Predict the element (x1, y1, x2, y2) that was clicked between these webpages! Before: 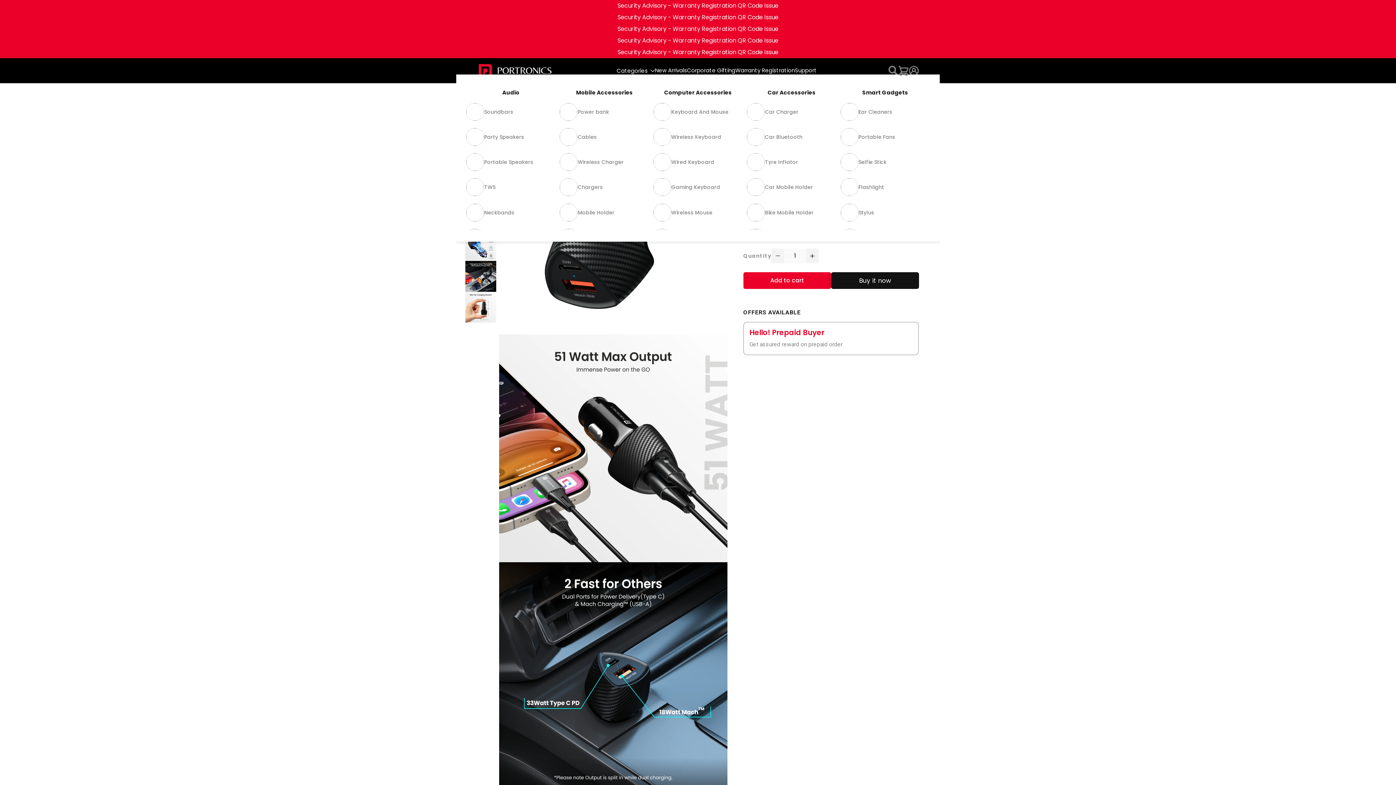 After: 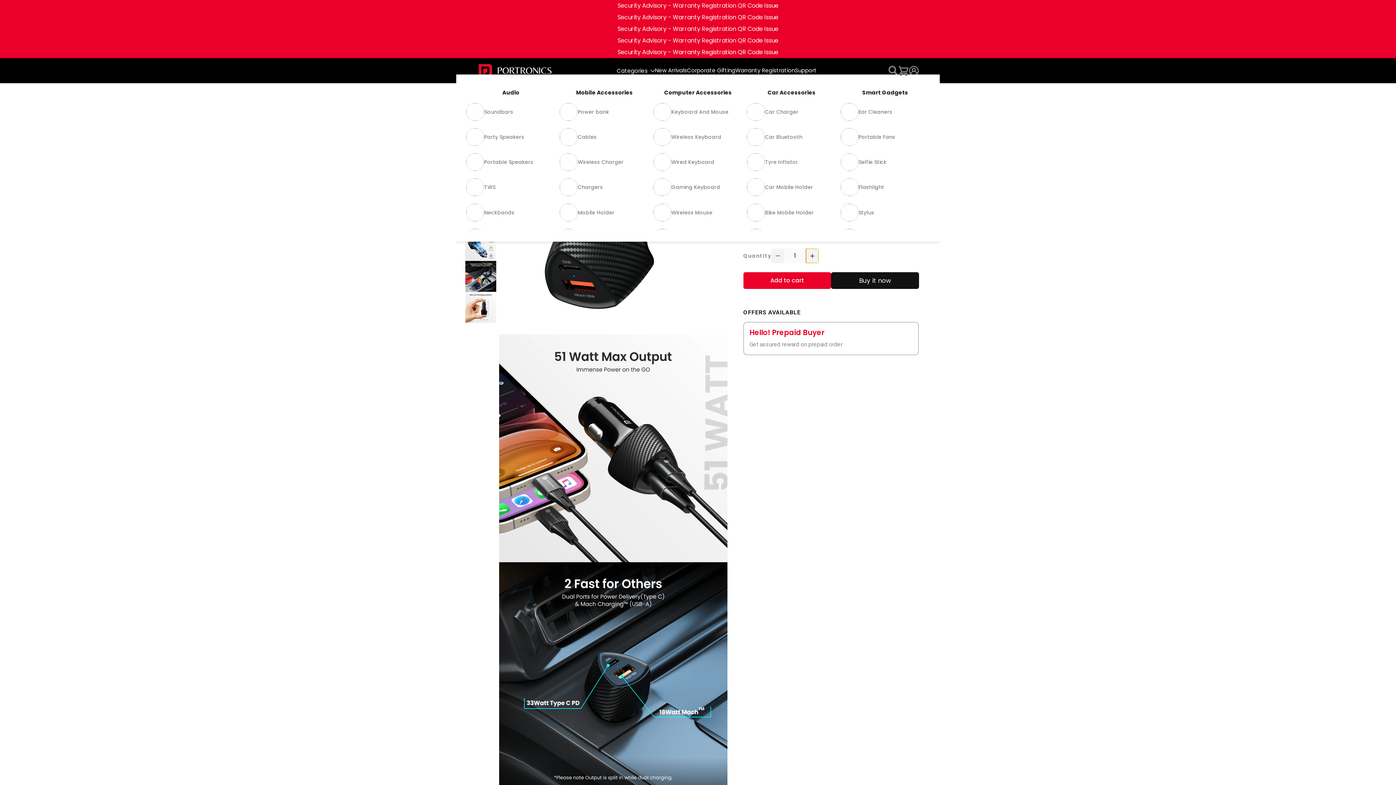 Action: label: Increase quantity for Car Power 16 bbox: (806, 248, 818, 263)